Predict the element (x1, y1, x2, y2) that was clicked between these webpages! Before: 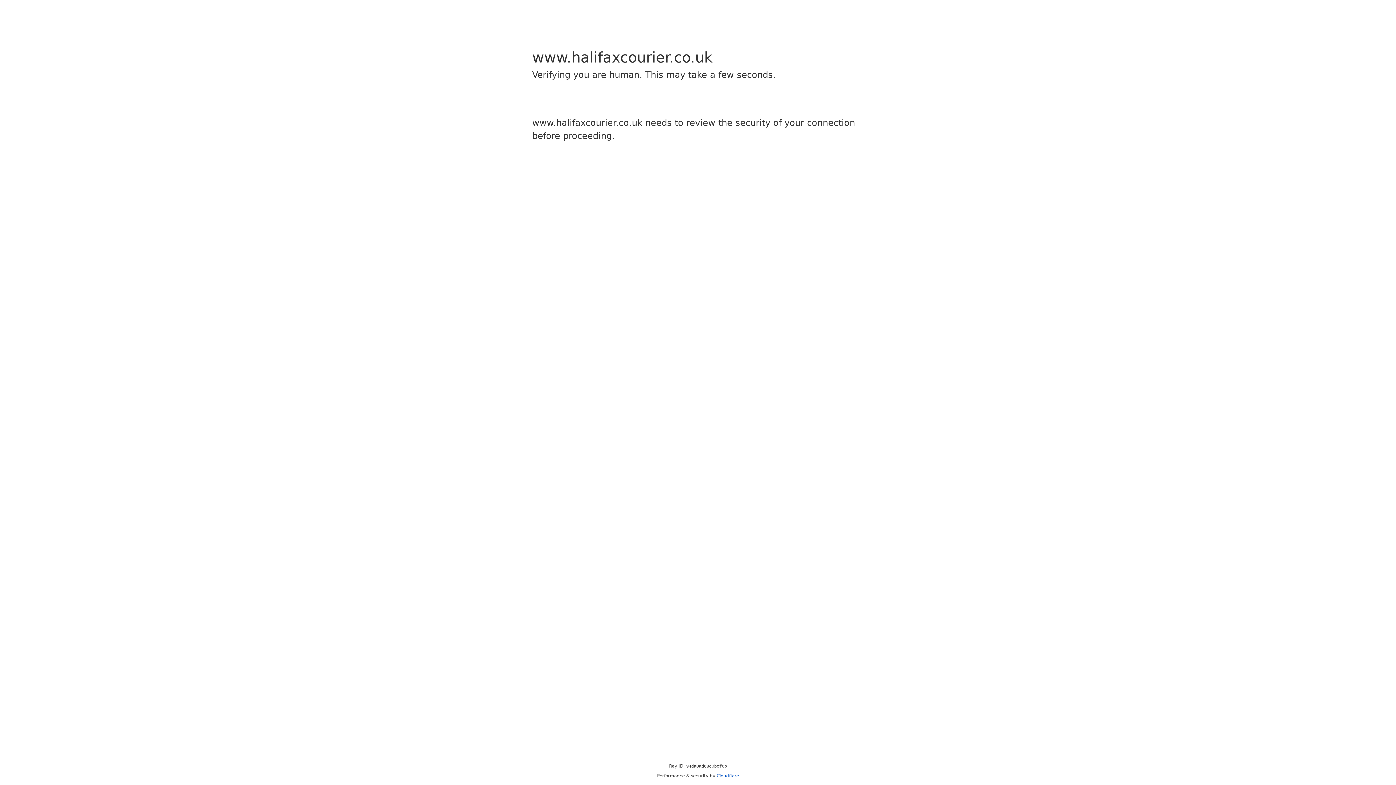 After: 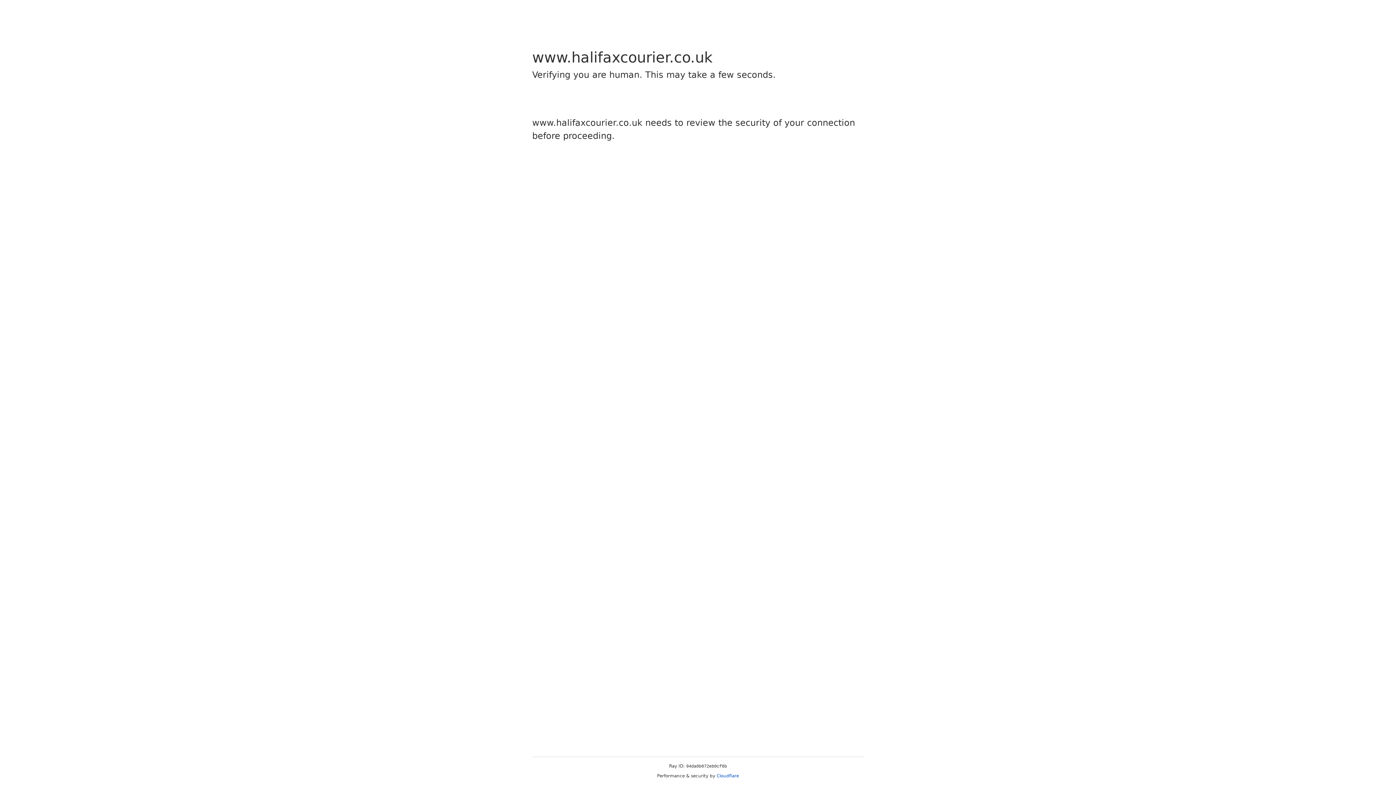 Action: bbox: (716, 773, 739, 778) label: Cloudflare